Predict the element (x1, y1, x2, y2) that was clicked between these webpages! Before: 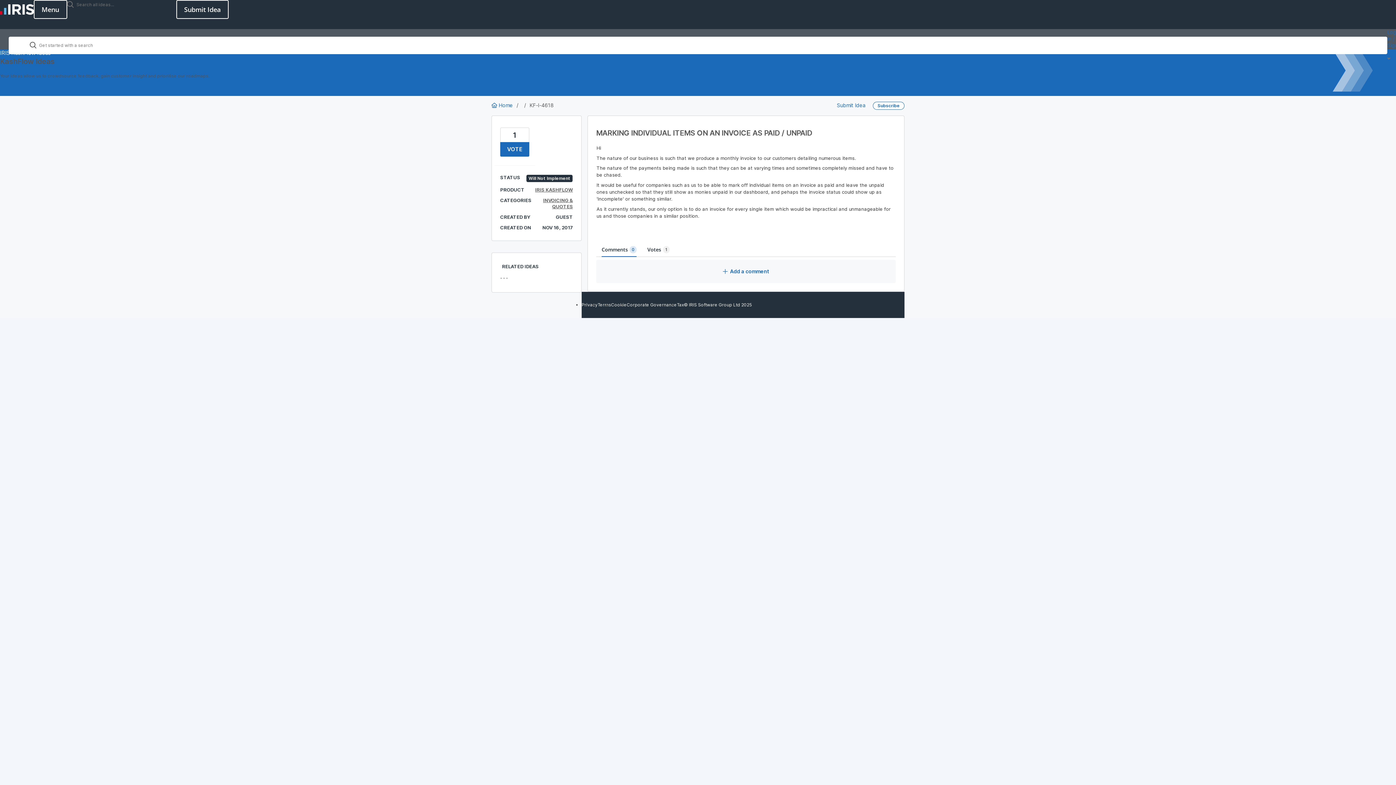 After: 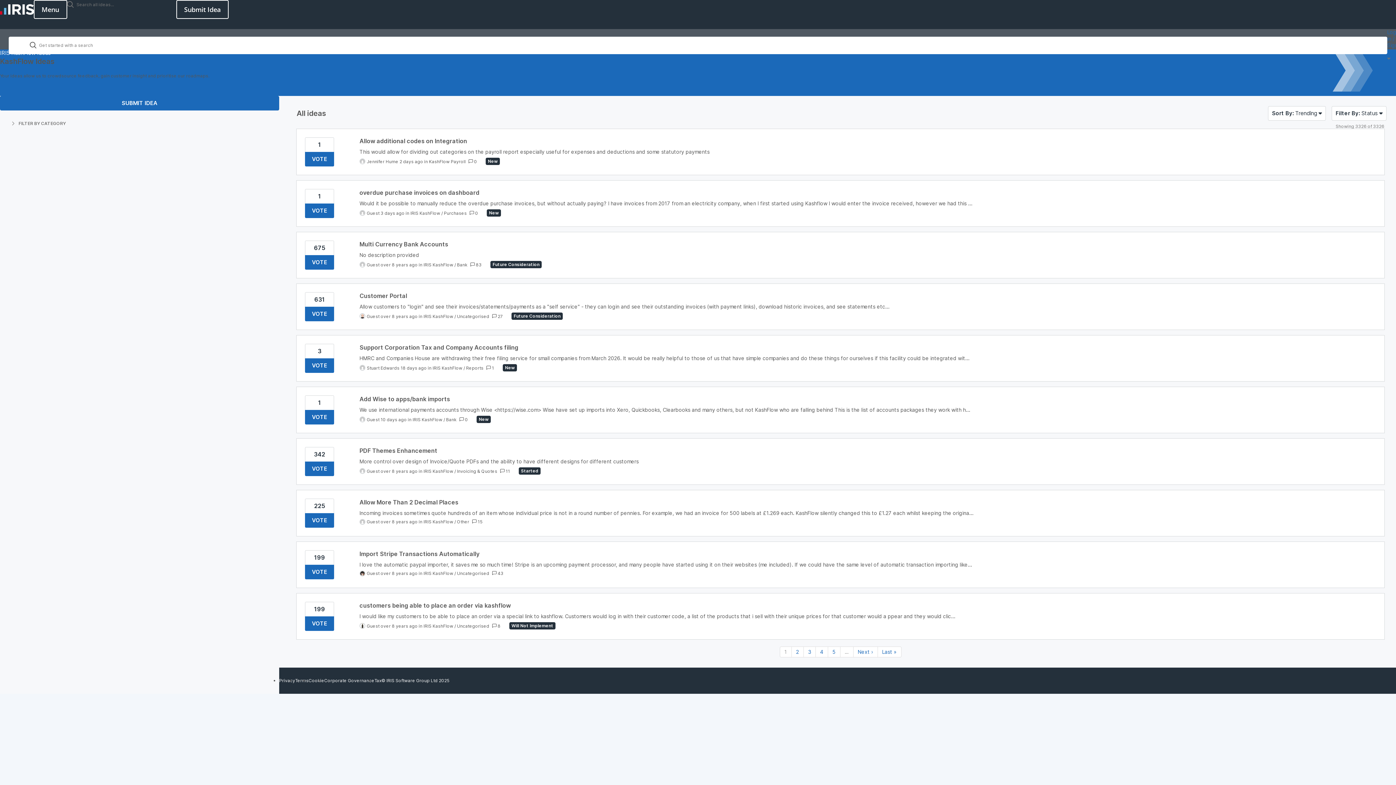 Action: bbox: (491, 102, 514, 108) label:  Home 